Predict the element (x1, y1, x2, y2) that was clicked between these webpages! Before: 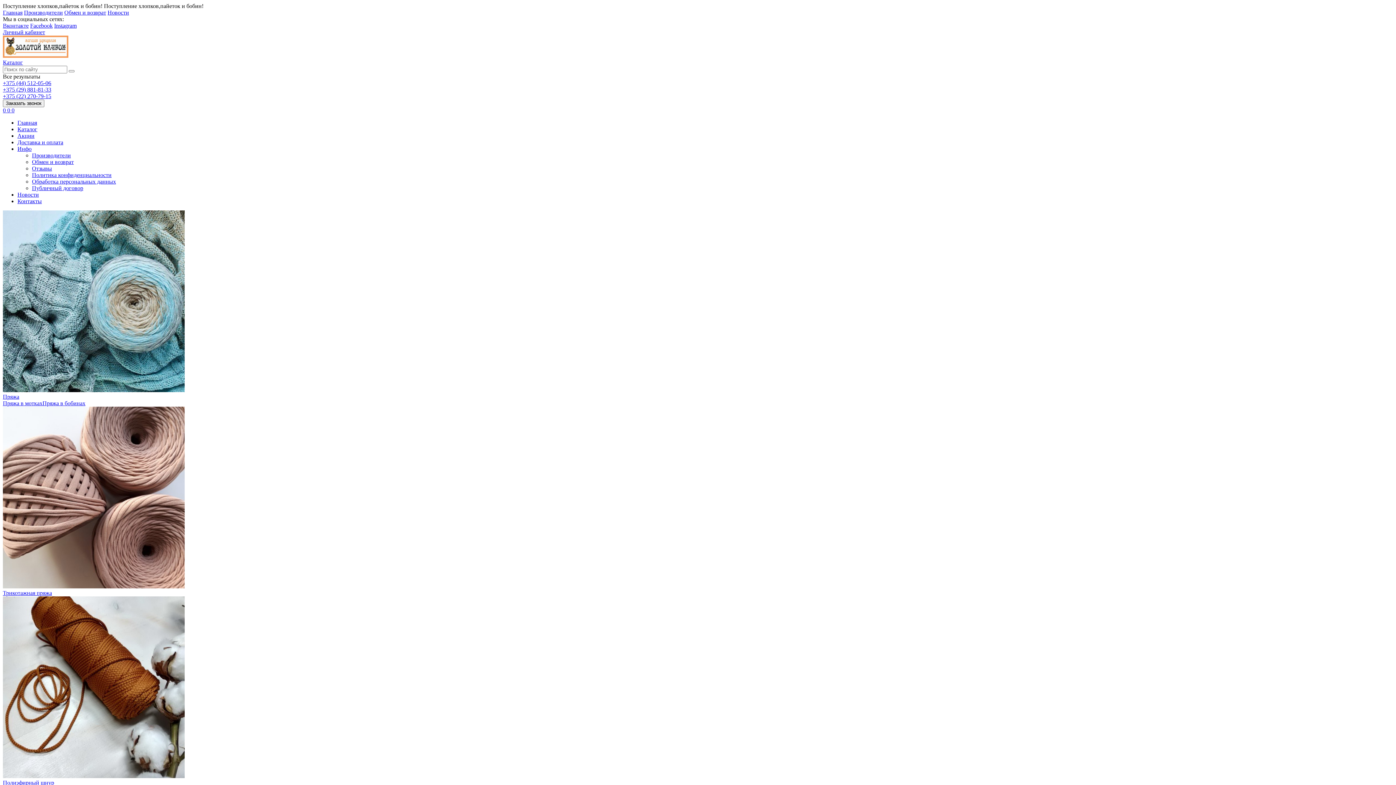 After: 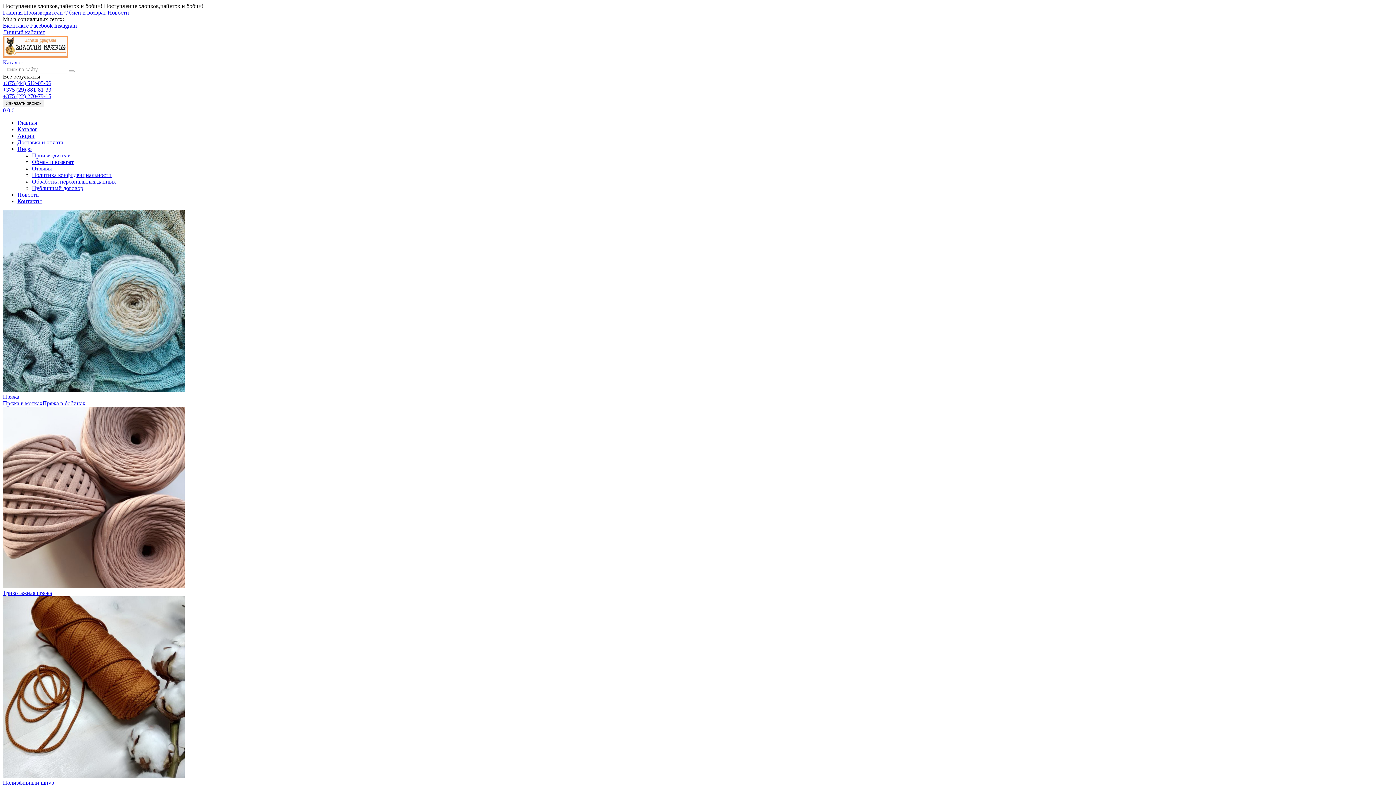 Action: bbox: (32, 172, 111, 178) label: Политика конфиденциальности